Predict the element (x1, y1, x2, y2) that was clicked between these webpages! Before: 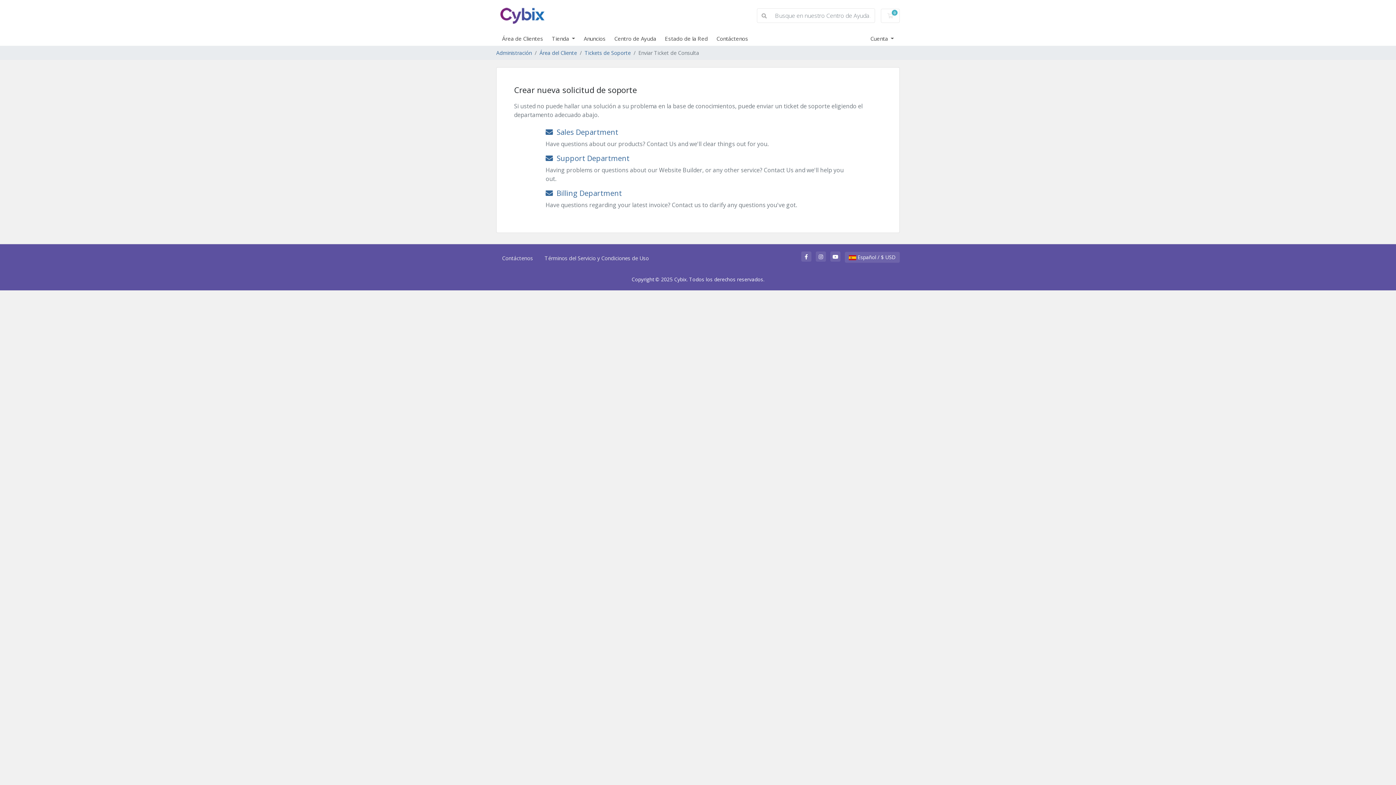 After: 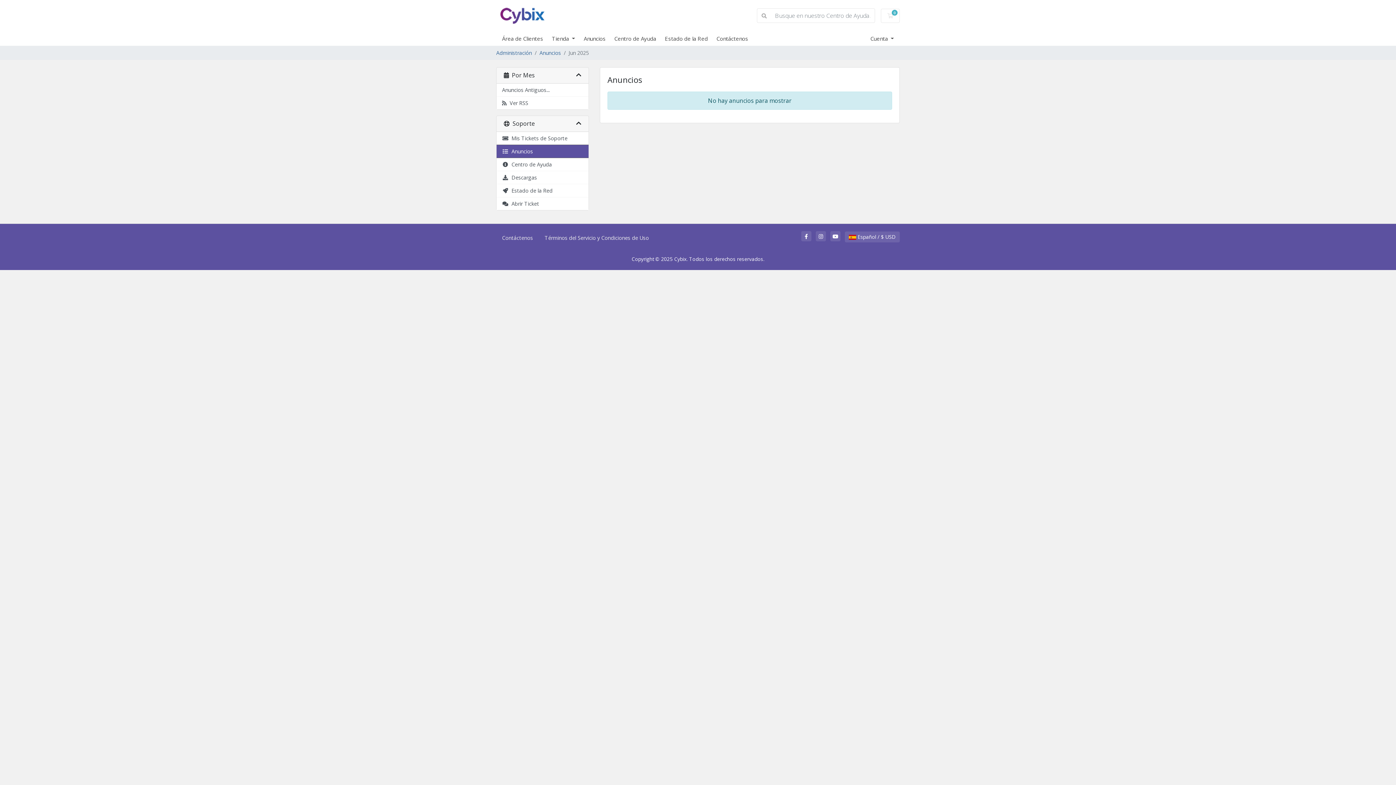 Action: label: Anuncios bbox: (583, 34, 614, 42)